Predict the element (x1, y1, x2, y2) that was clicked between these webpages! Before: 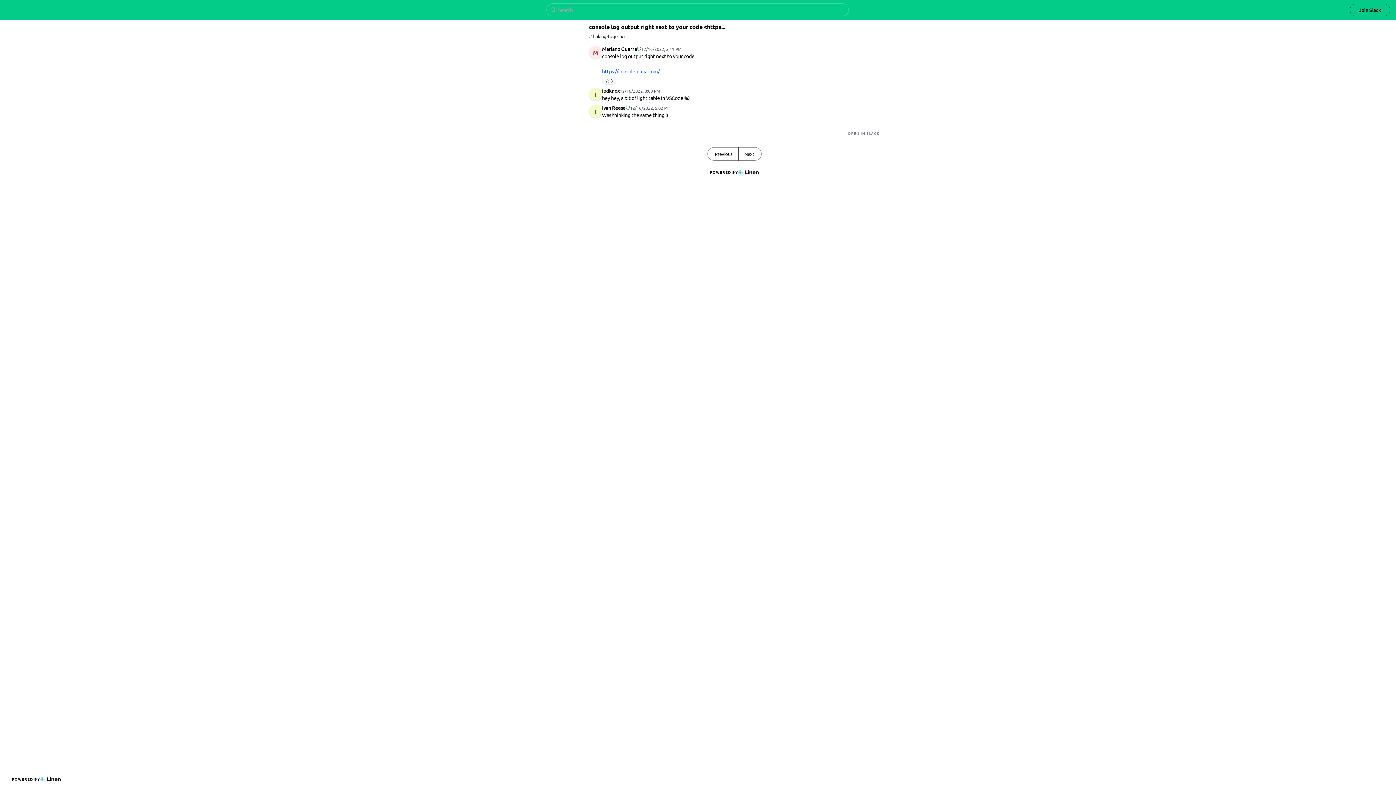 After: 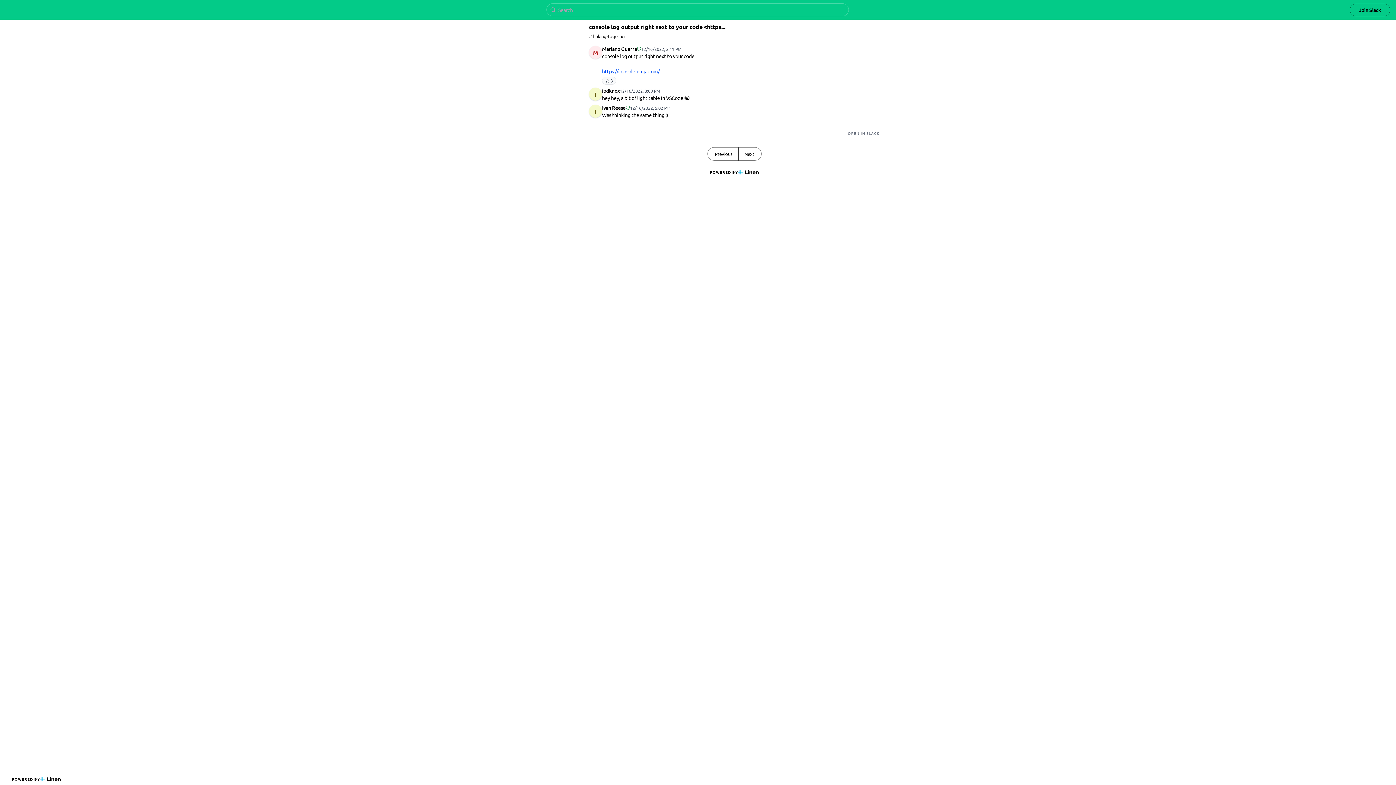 Action: label: Join Slack bbox: (1350, 3, 1390, 16)